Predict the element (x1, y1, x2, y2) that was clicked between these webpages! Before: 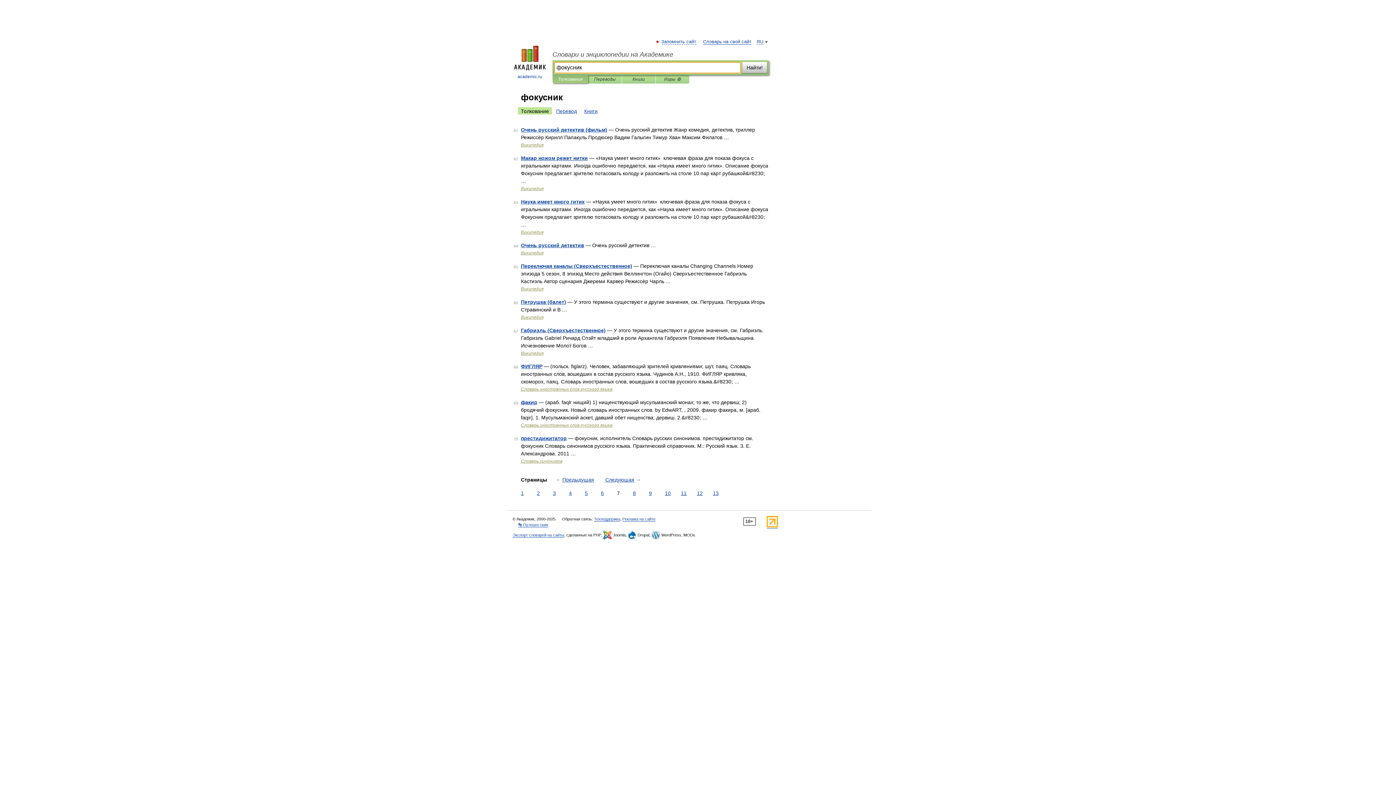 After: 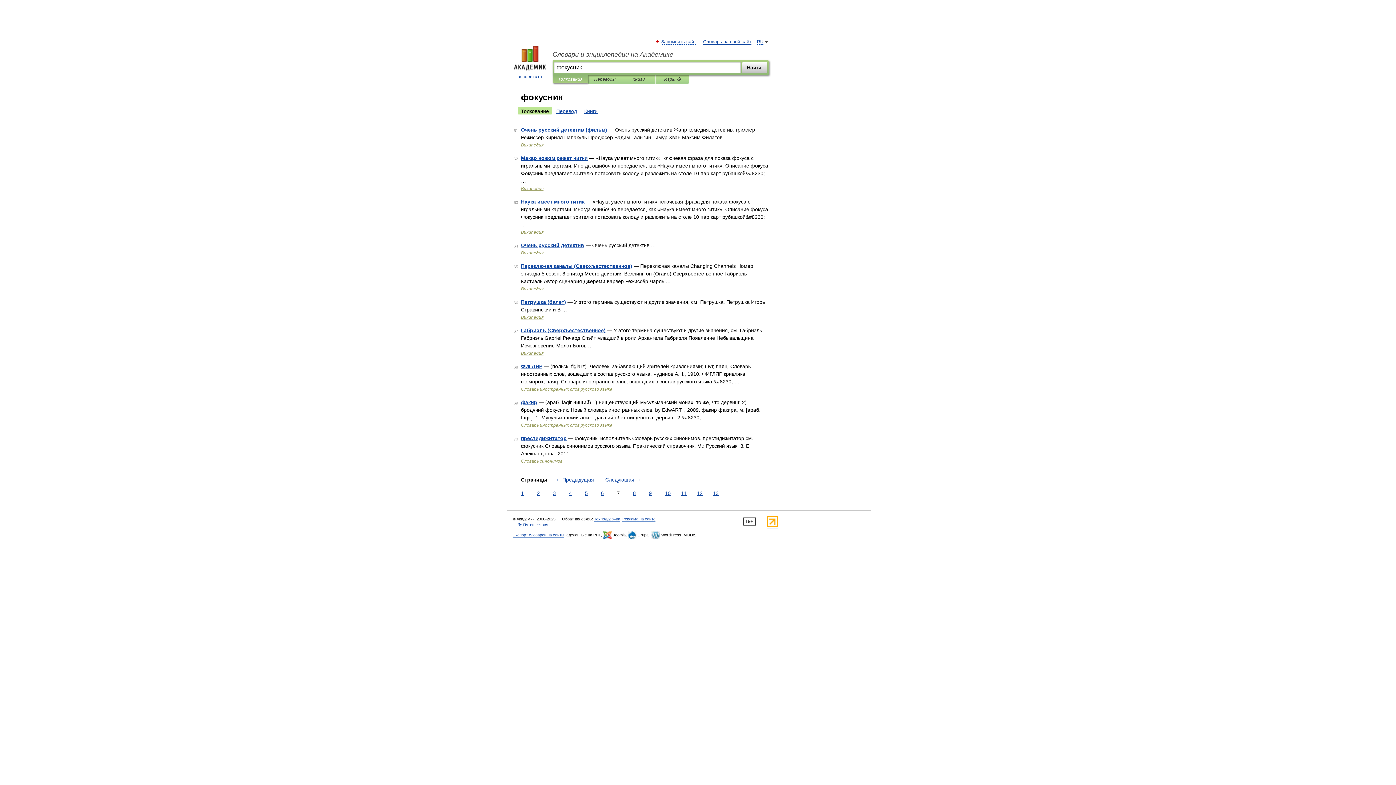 Action: bbox: (766, 524, 778, 528)